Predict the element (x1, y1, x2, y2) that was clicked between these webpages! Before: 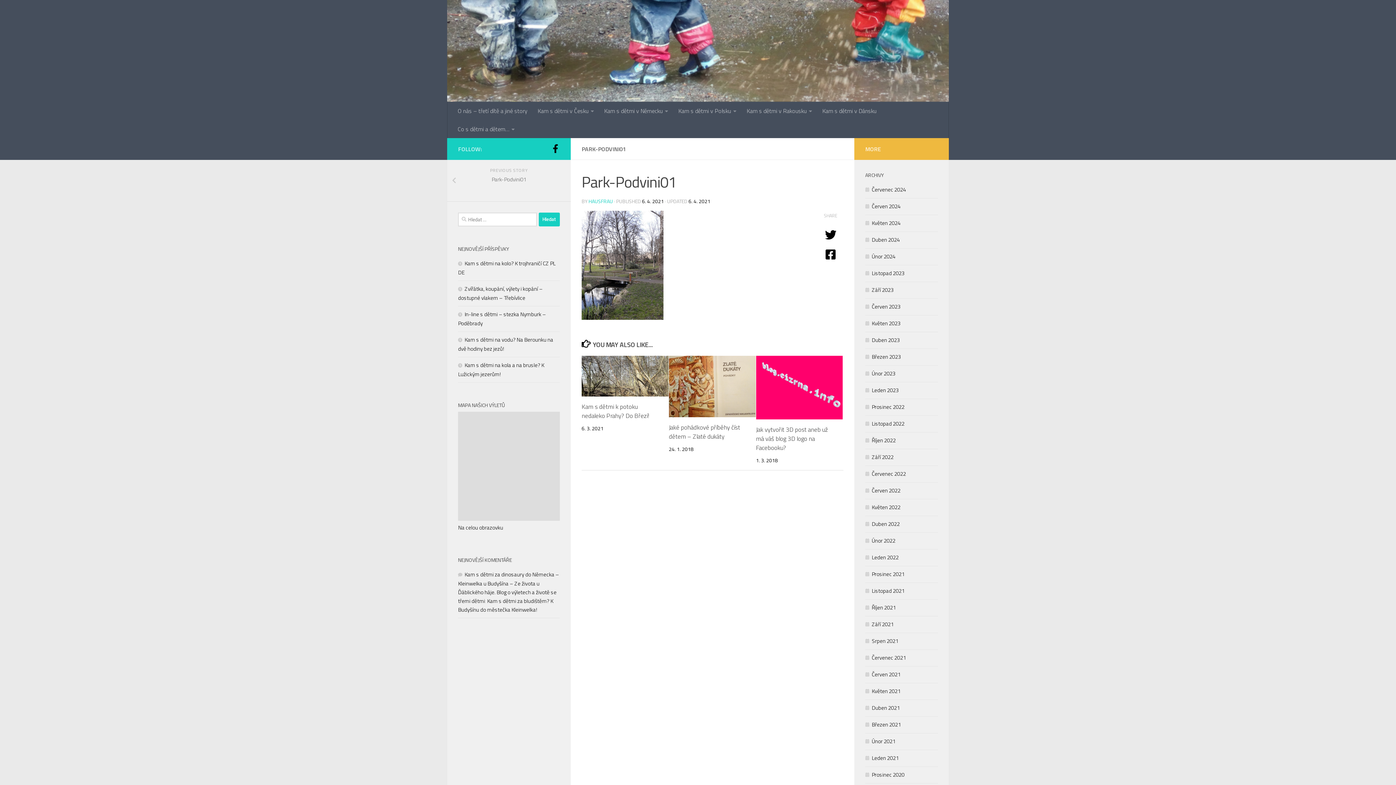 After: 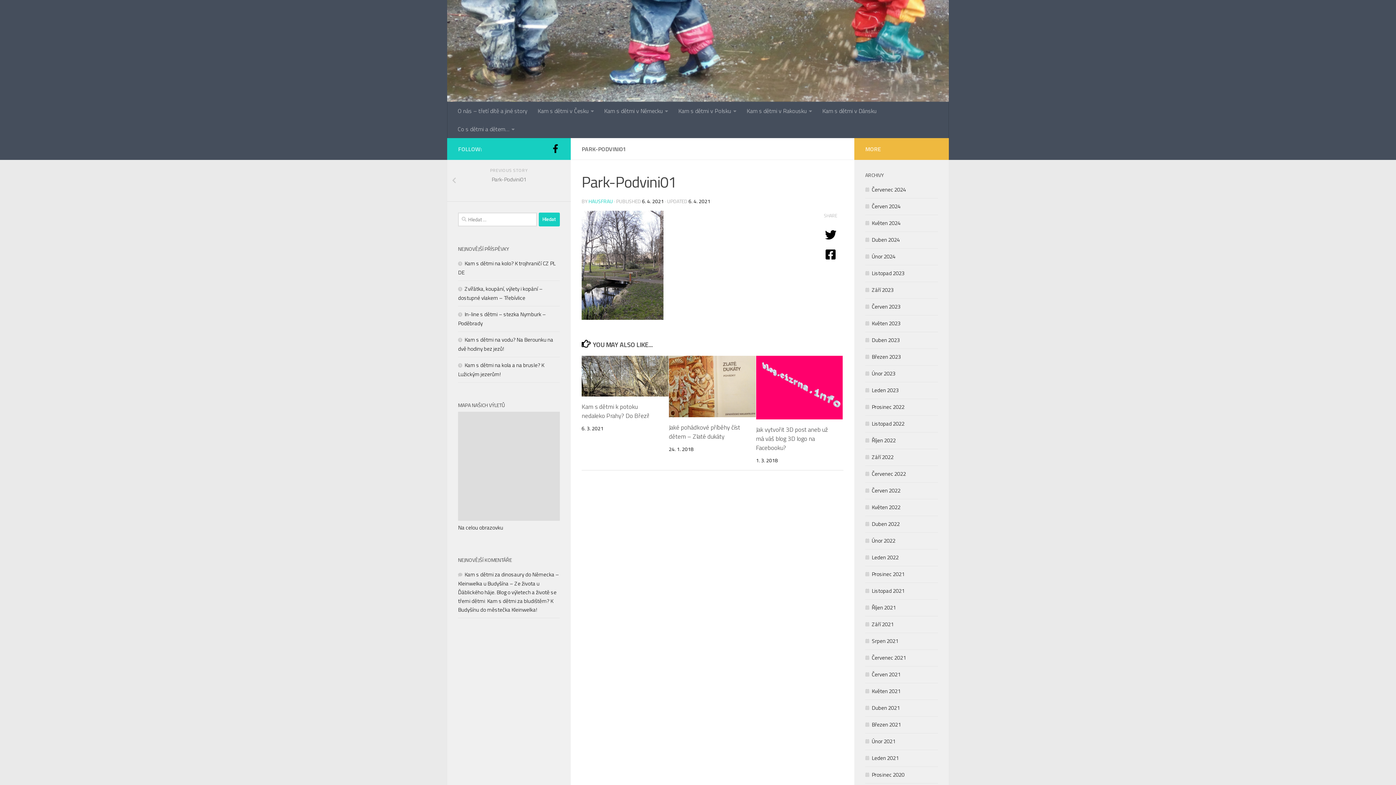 Action: bbox: (821, 248, 840, 260)